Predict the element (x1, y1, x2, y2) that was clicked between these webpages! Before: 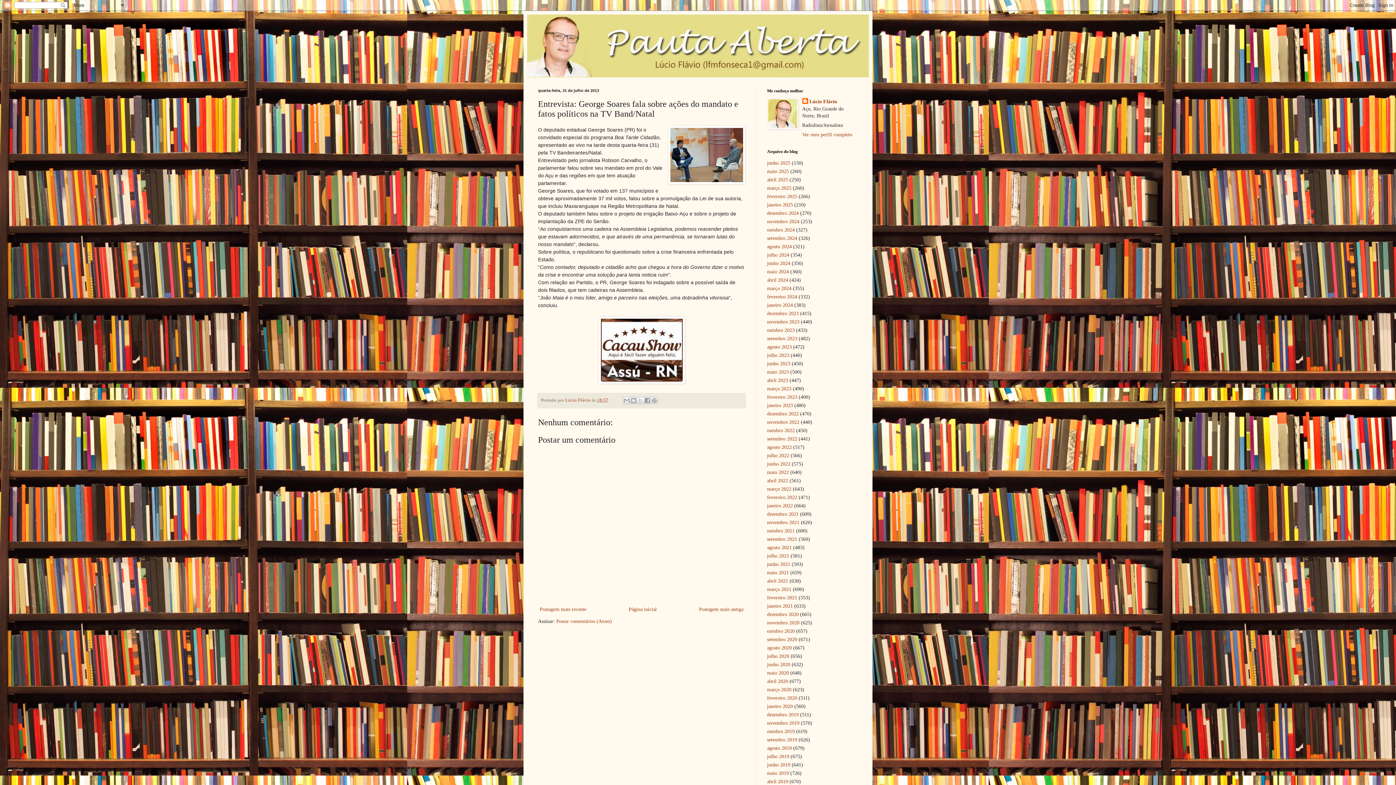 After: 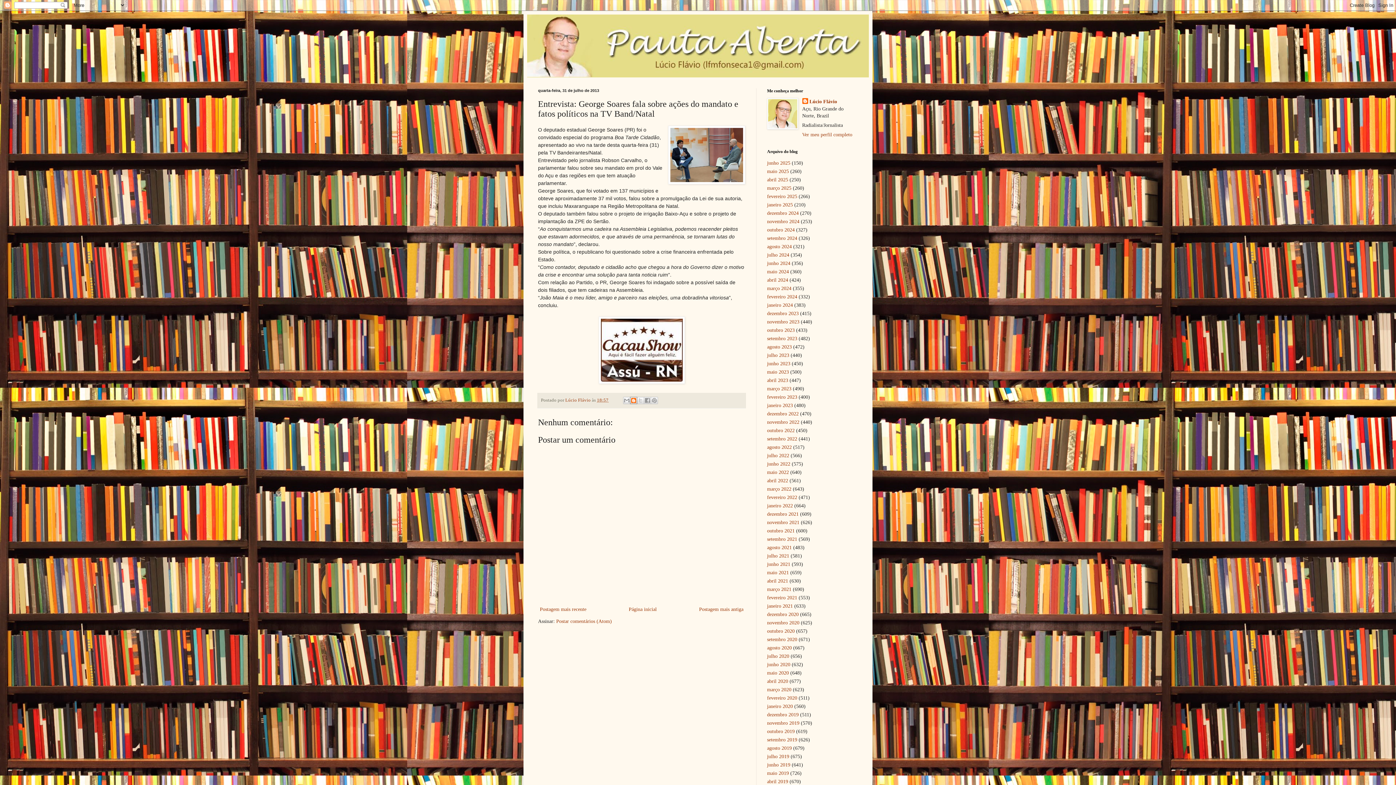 Action: bbox: (630, 397, 637, 404) label: Postar no blog!